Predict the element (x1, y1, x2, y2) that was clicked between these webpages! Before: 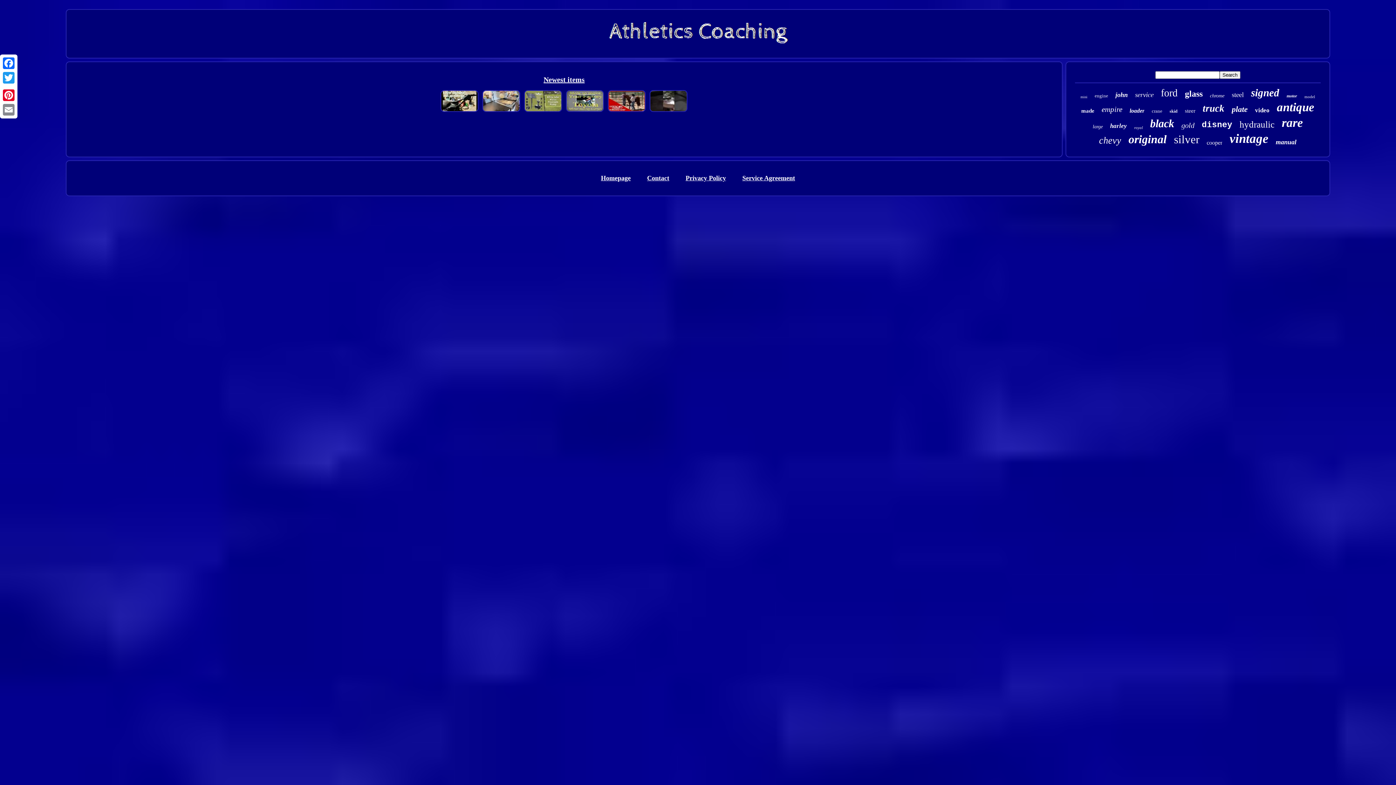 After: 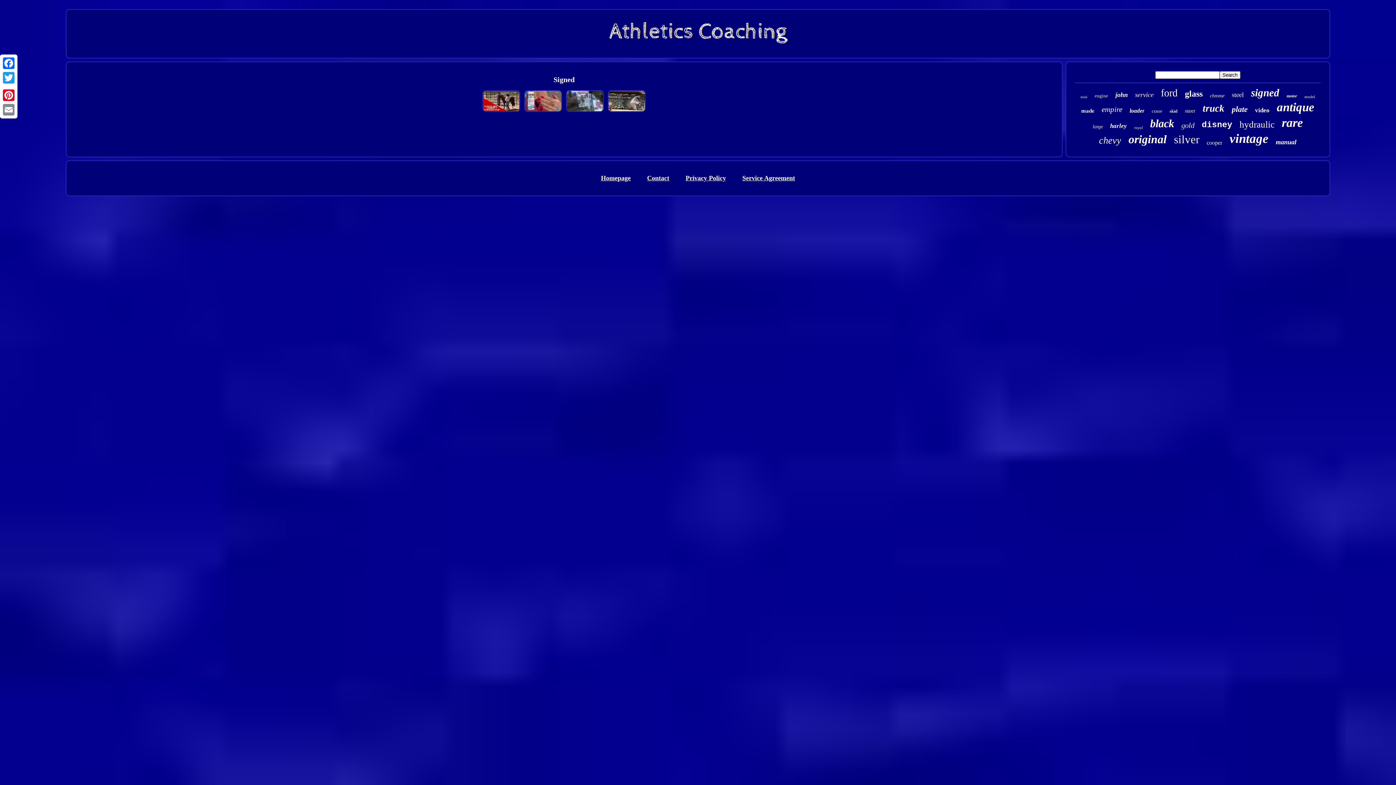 Action: label: signed bbox: (1251, 86, 1279, 98)